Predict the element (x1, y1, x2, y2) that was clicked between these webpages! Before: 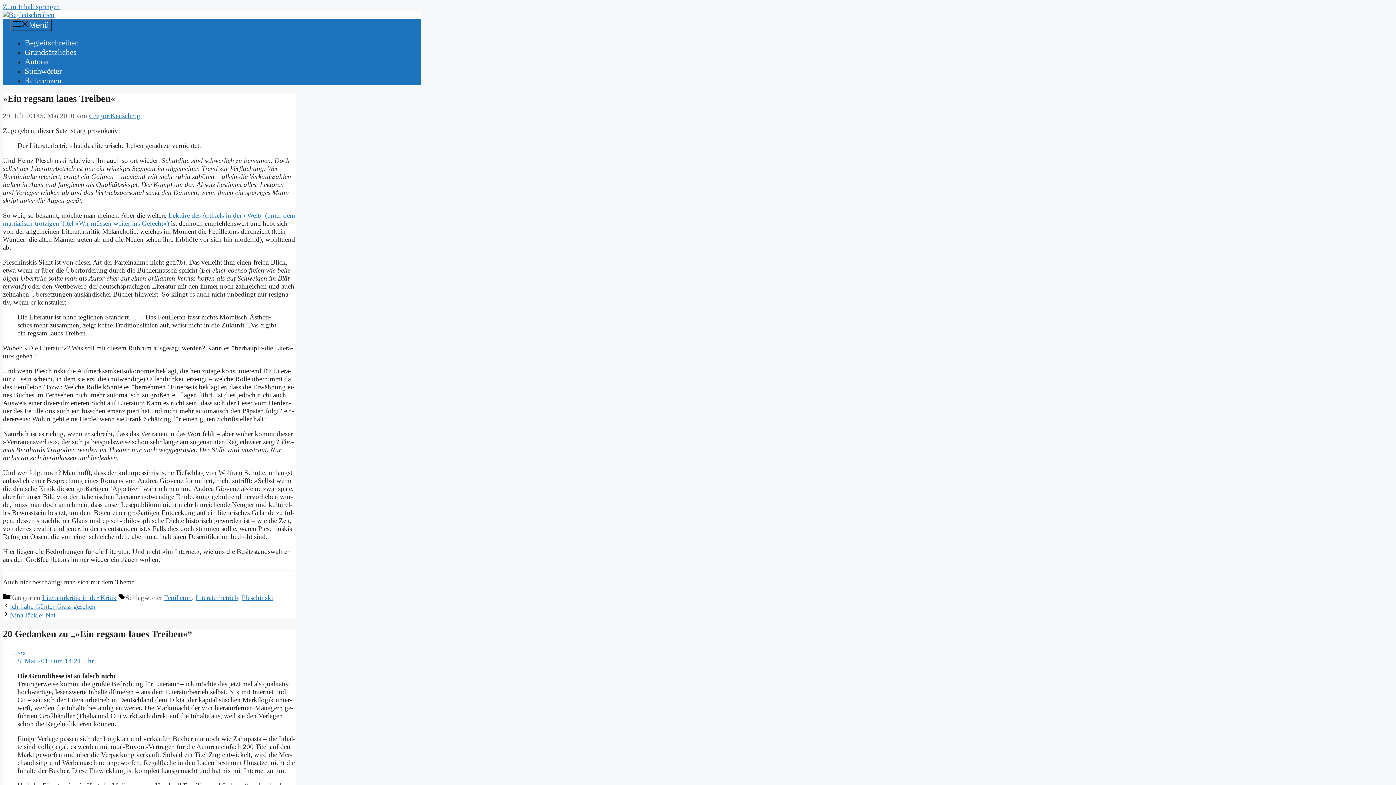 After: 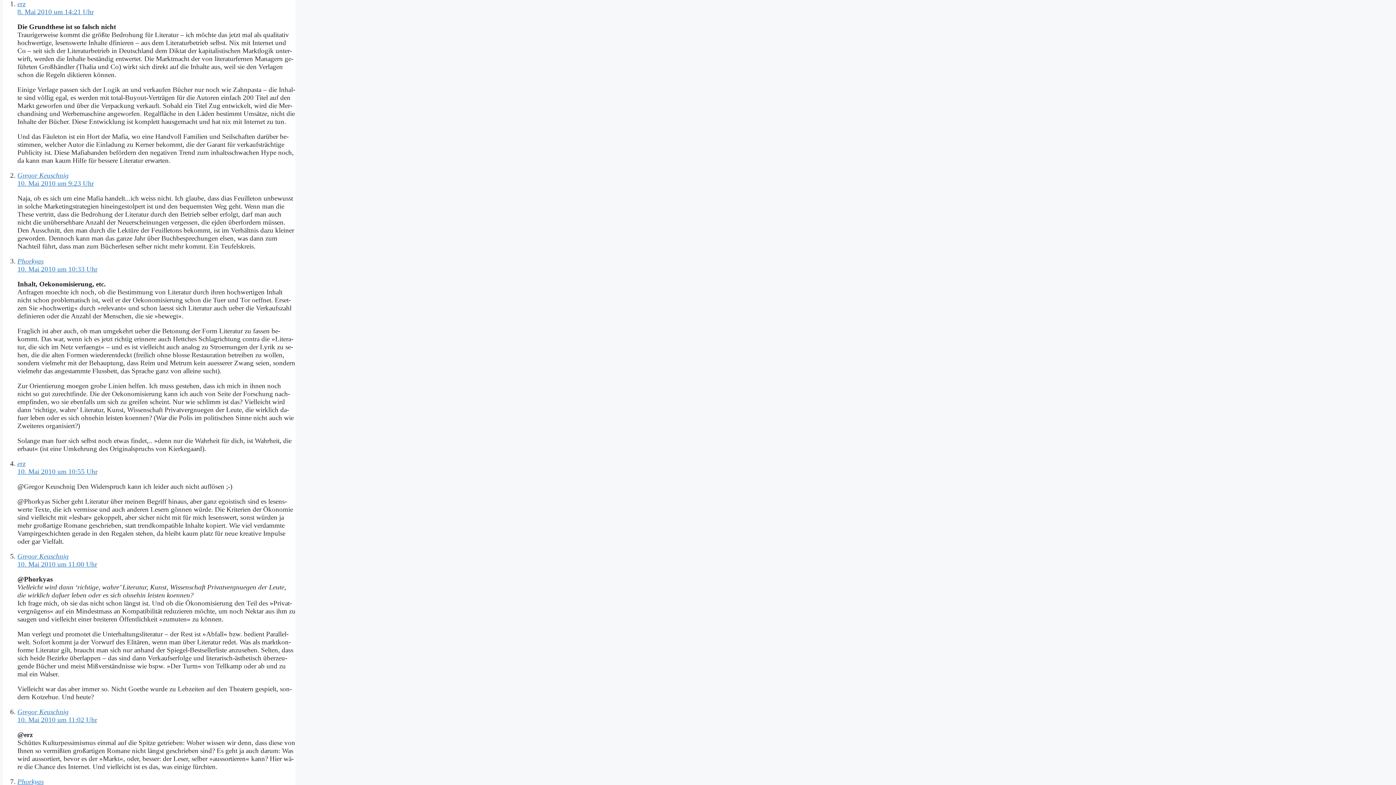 Action: bbox: (17, 657, 93, 665) label: 8. Mai 2010 um 14:21 Uhr